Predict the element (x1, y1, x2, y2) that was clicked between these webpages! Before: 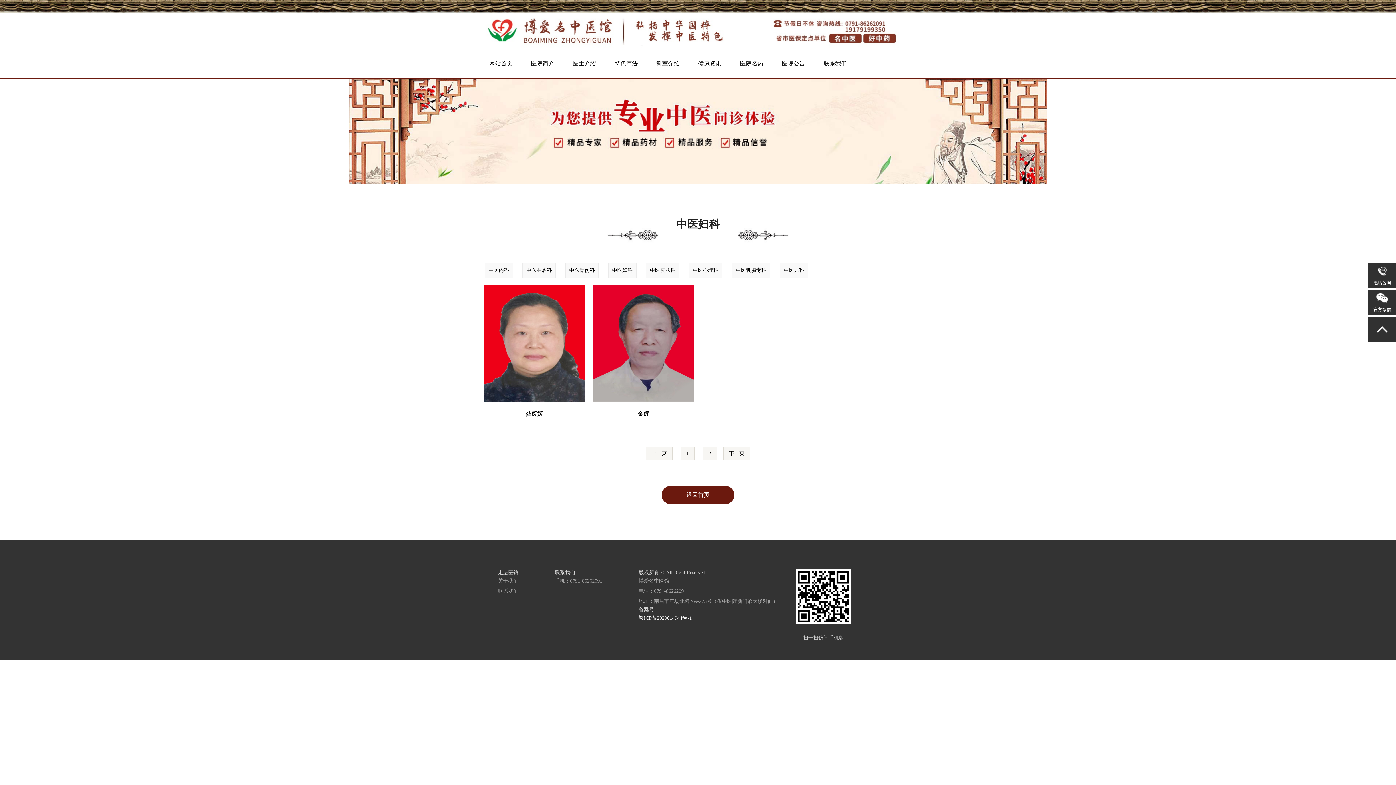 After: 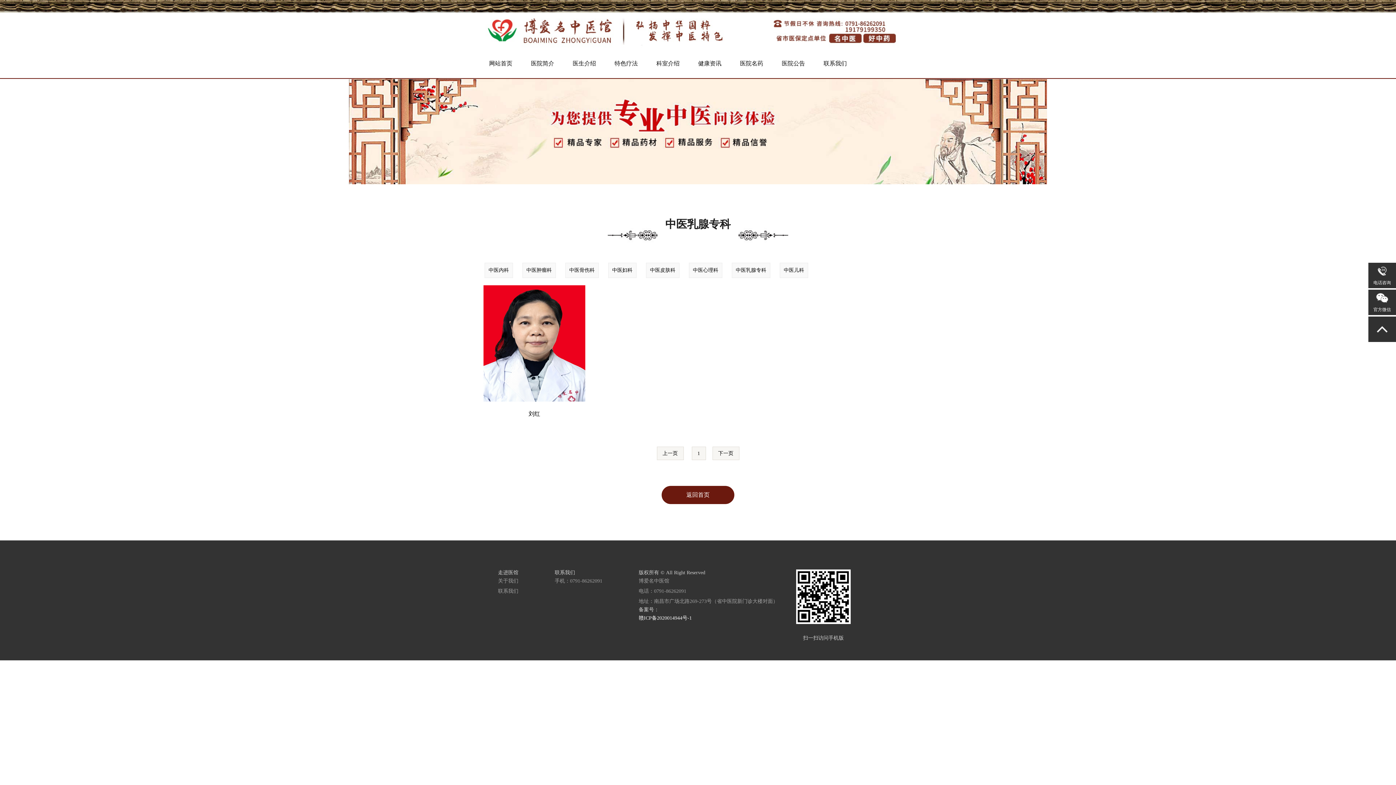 Action: bbox: (732, 265, 770, 274) label: 中医乳腺专科